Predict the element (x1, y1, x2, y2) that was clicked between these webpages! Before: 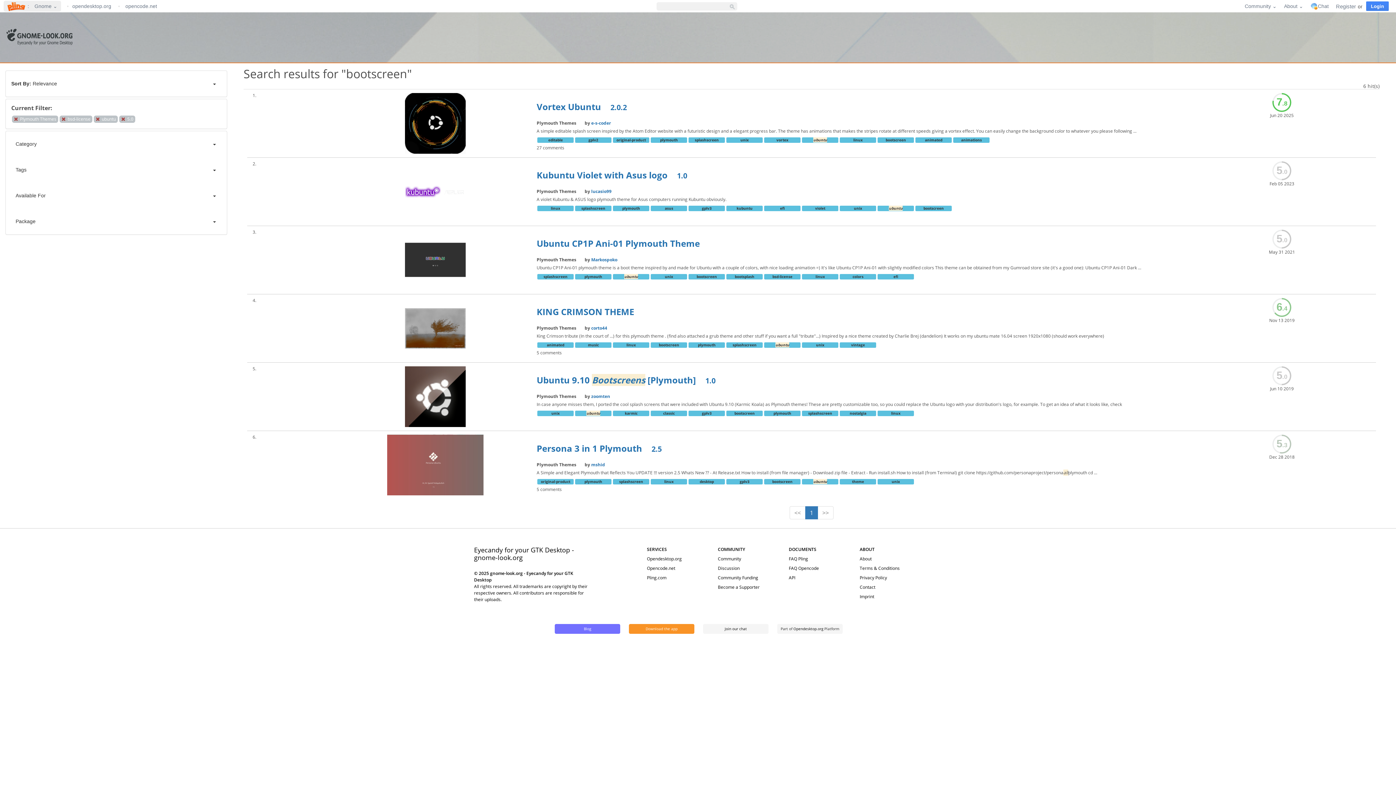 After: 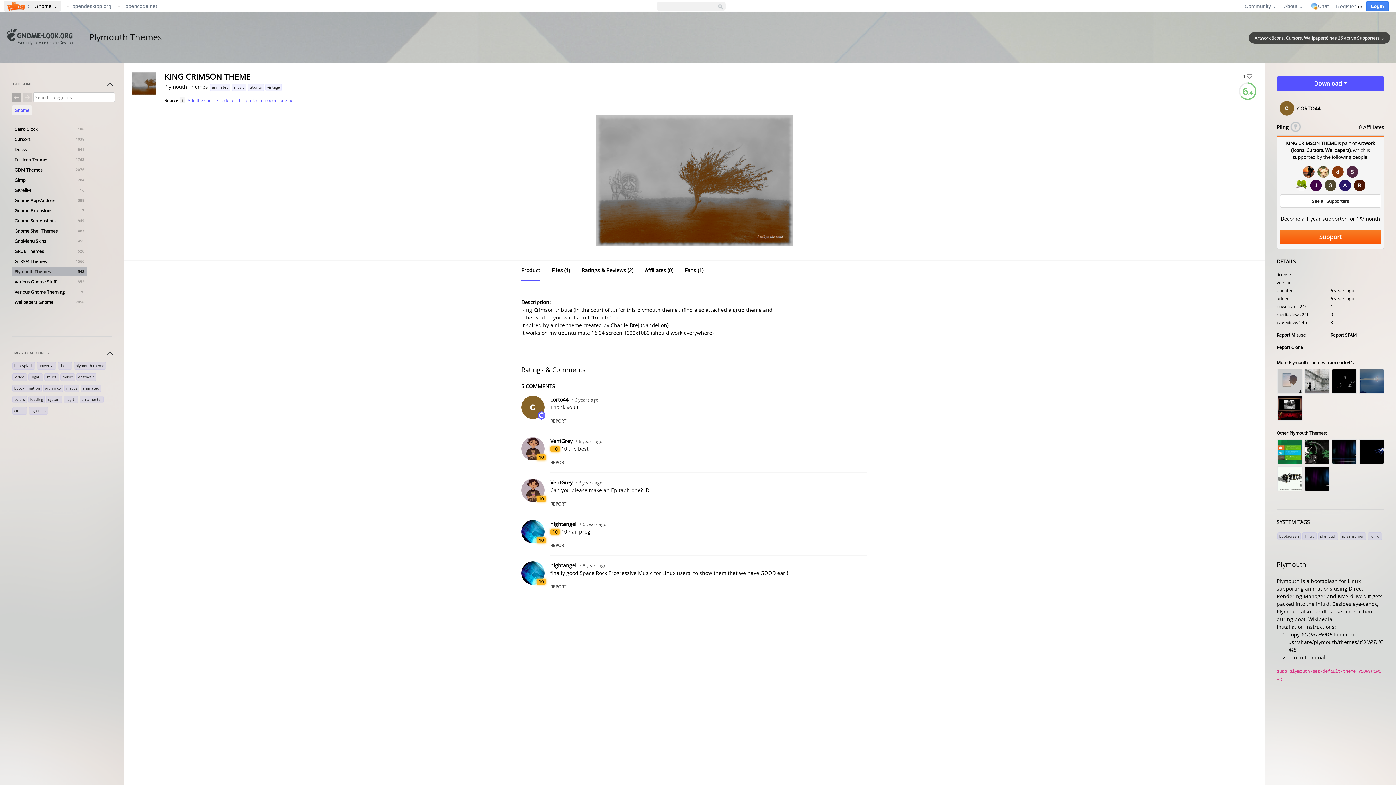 Action: label: KING CRIMSON THEME bbox: (536, 305, 641, 317)